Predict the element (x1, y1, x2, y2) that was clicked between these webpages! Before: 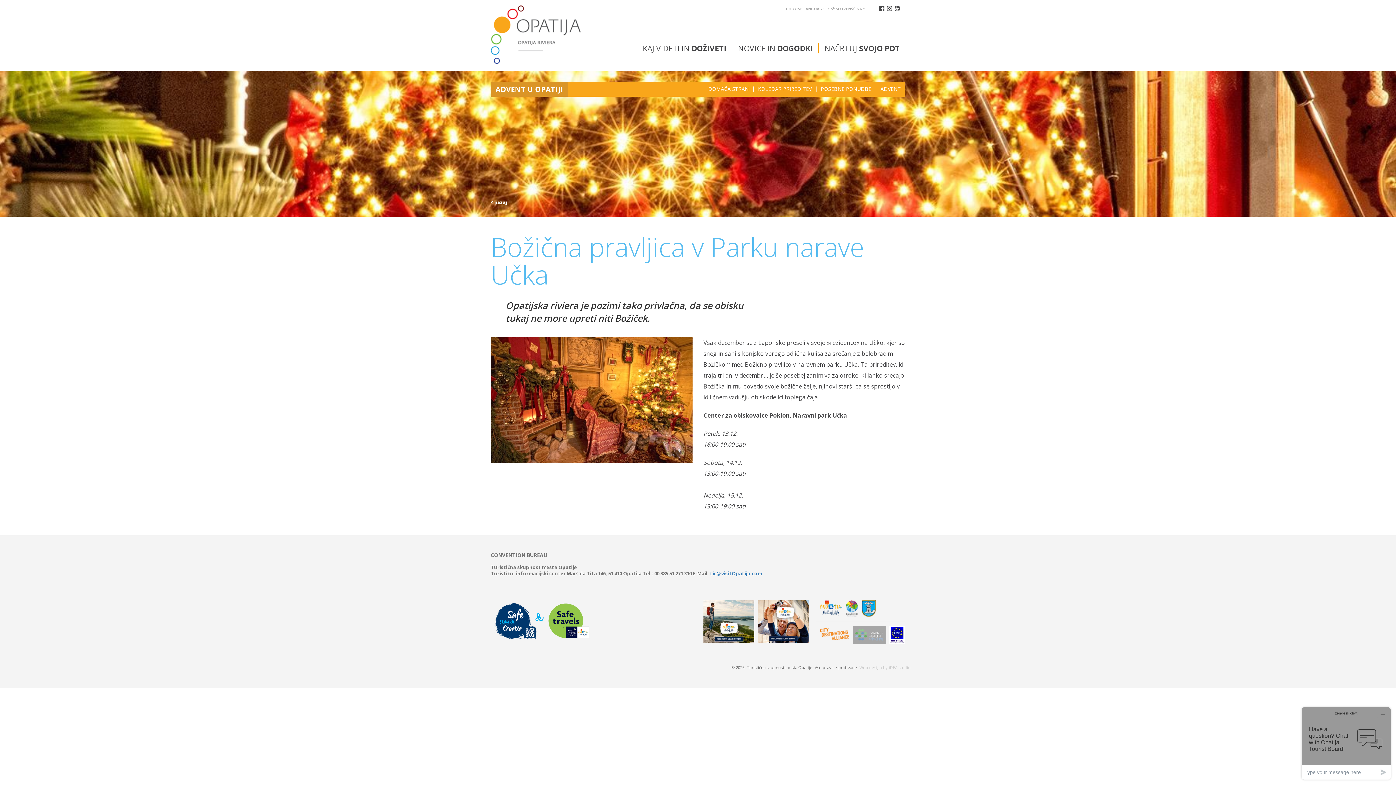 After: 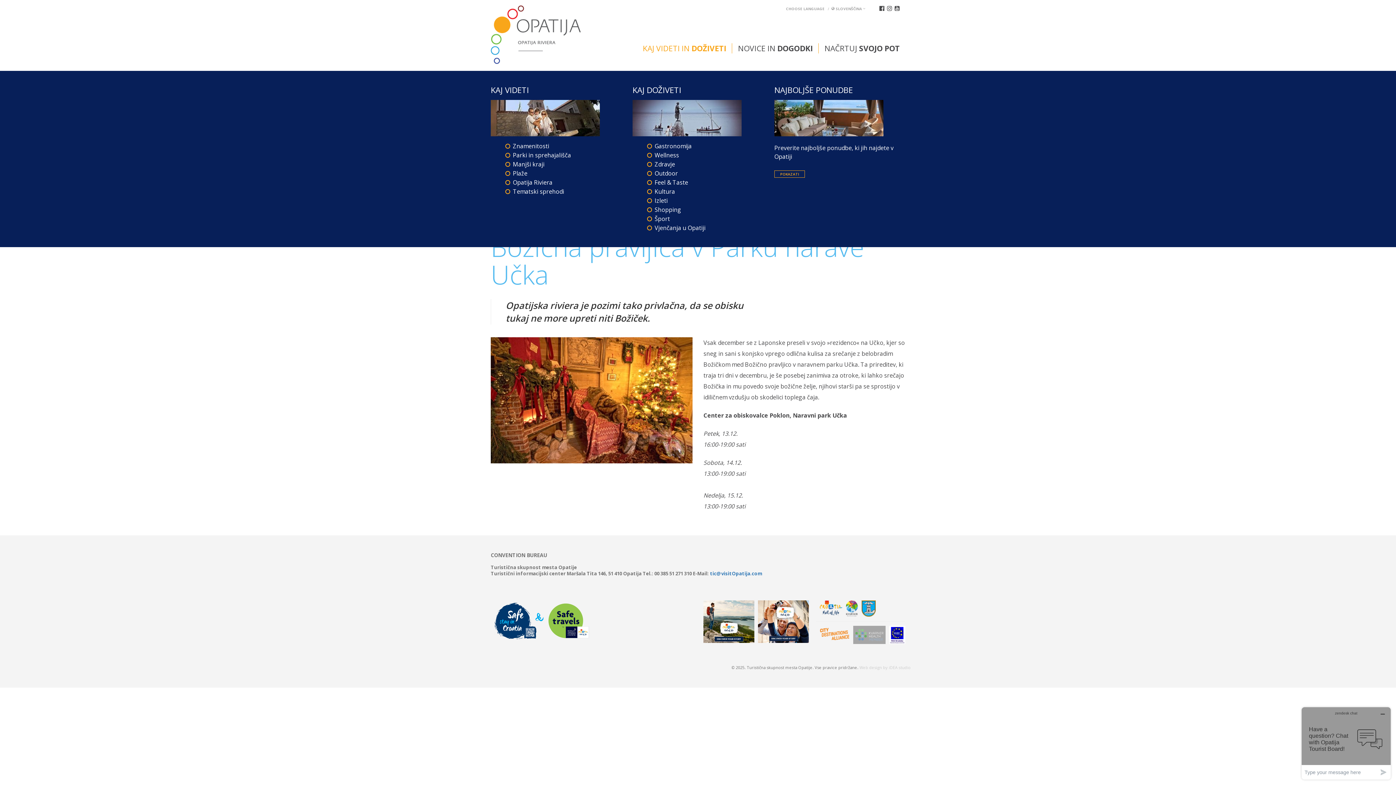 Action: bbox: (638, 43, 732, 53) label: KAJ VIDETI IN DOŽIVETI